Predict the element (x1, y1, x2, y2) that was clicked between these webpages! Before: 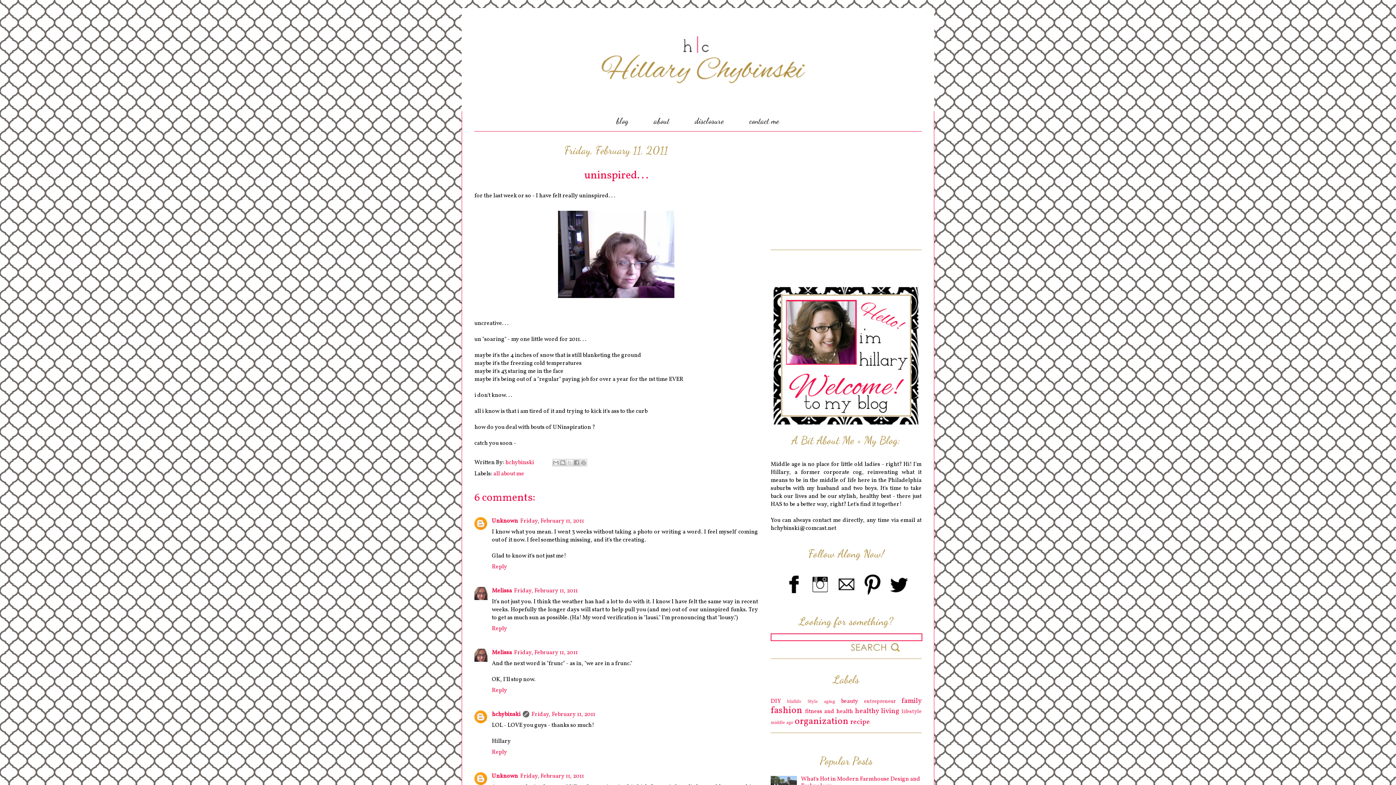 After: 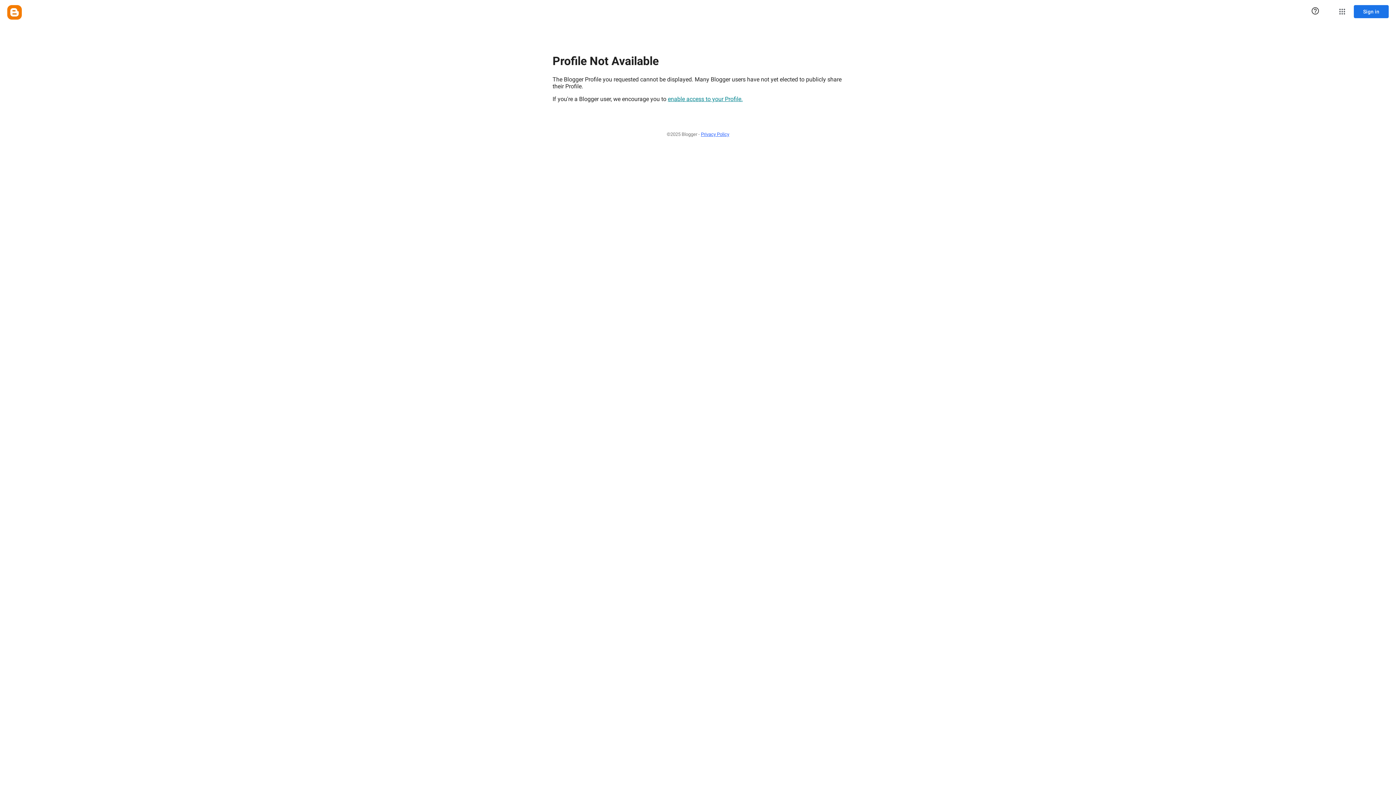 Action: label: Melissa bbox: (492, 587, 512, 595)